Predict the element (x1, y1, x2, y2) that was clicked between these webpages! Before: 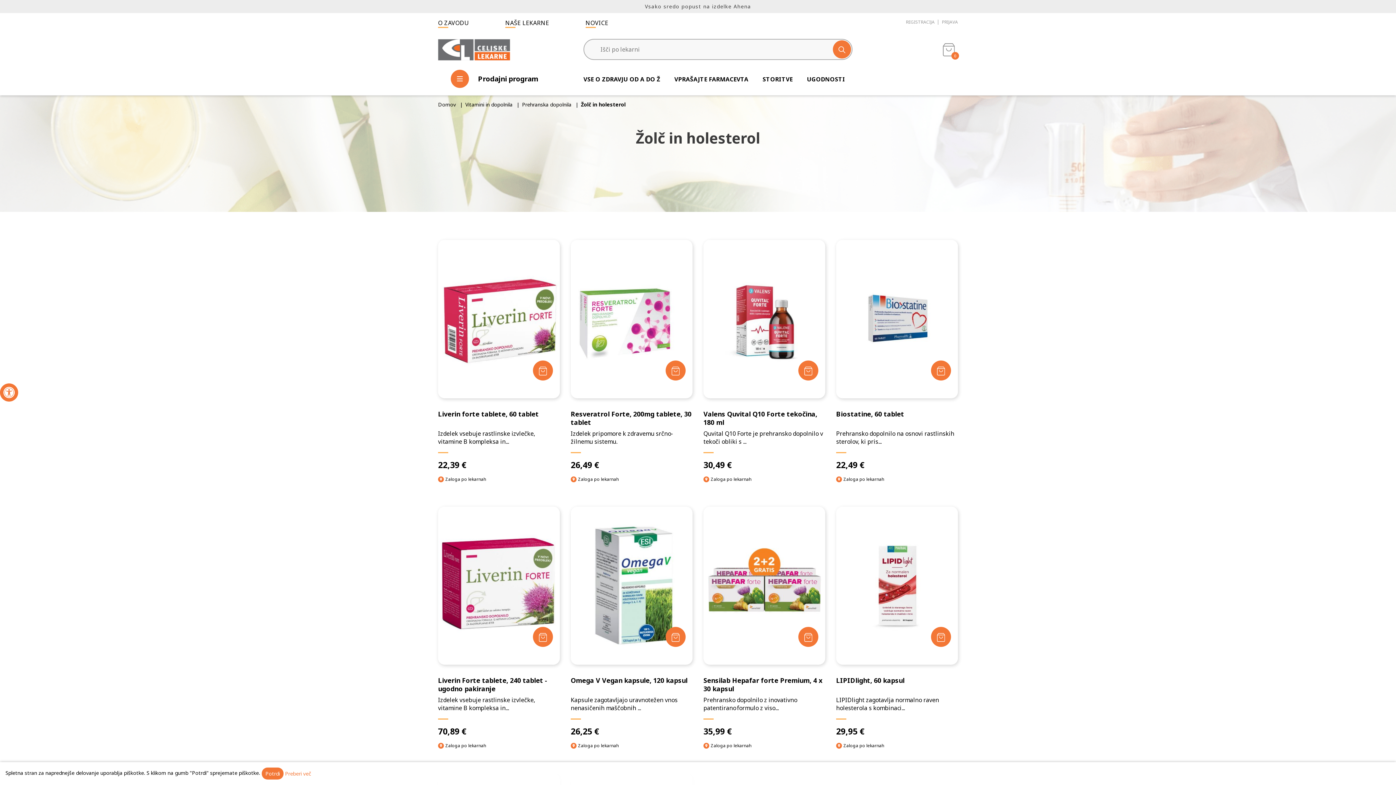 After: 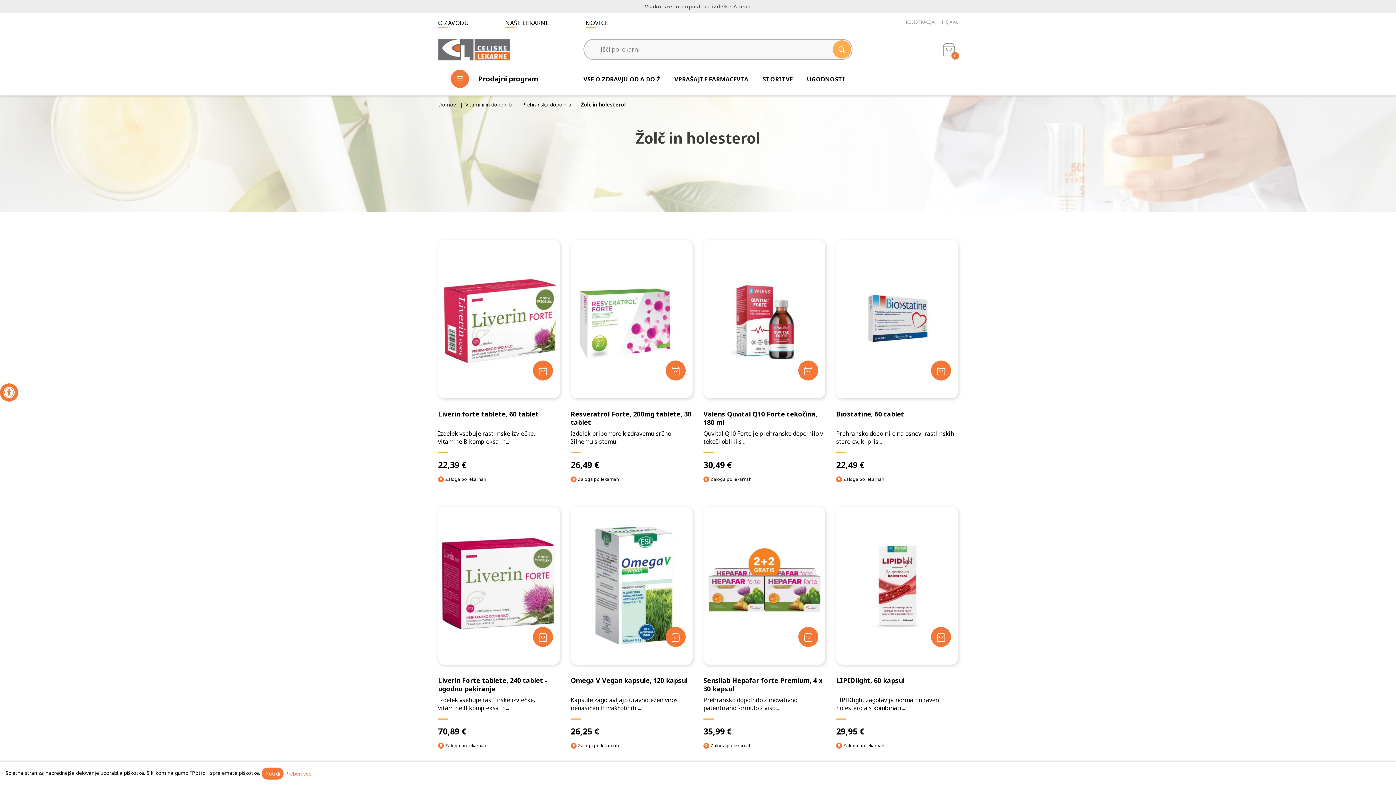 Action: label: Išči bbox: (833, 40, 851, 58)